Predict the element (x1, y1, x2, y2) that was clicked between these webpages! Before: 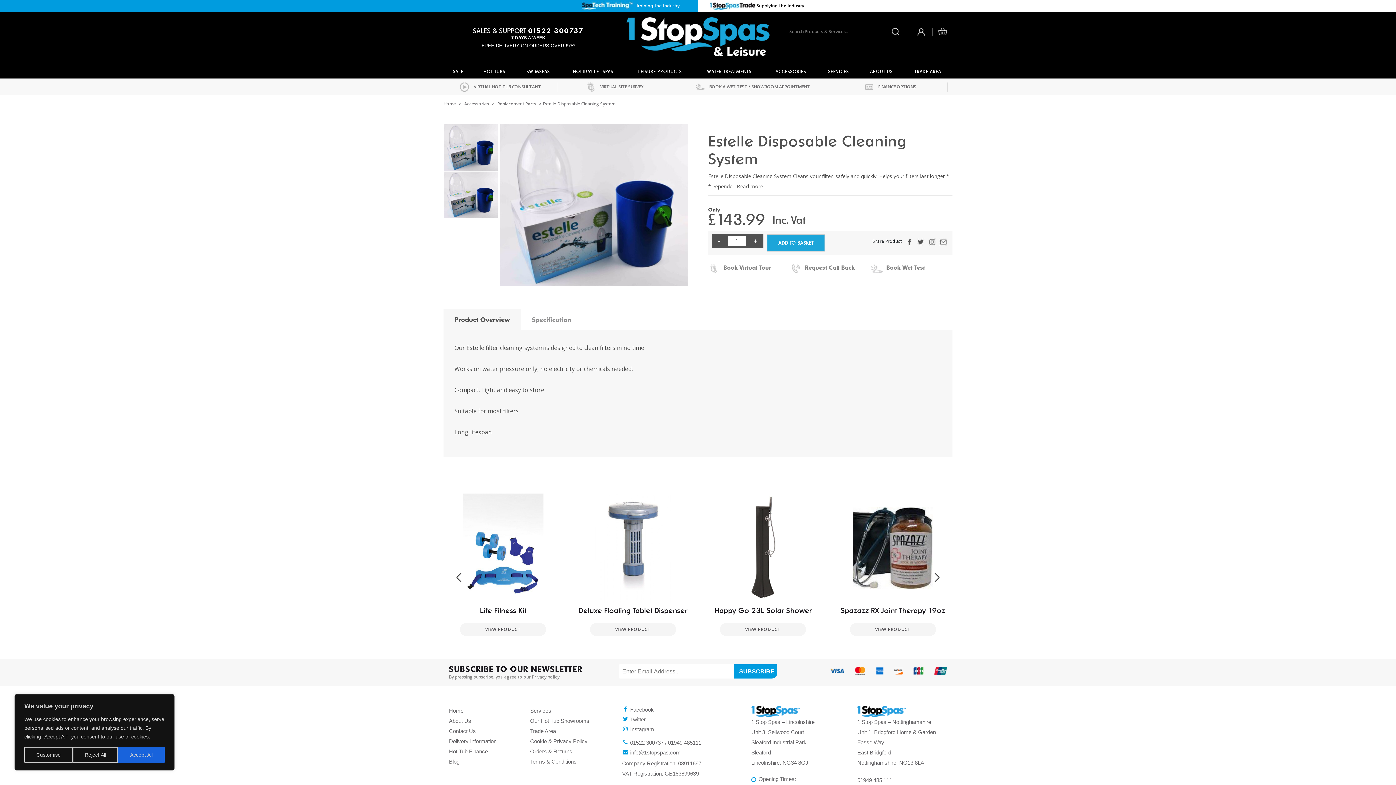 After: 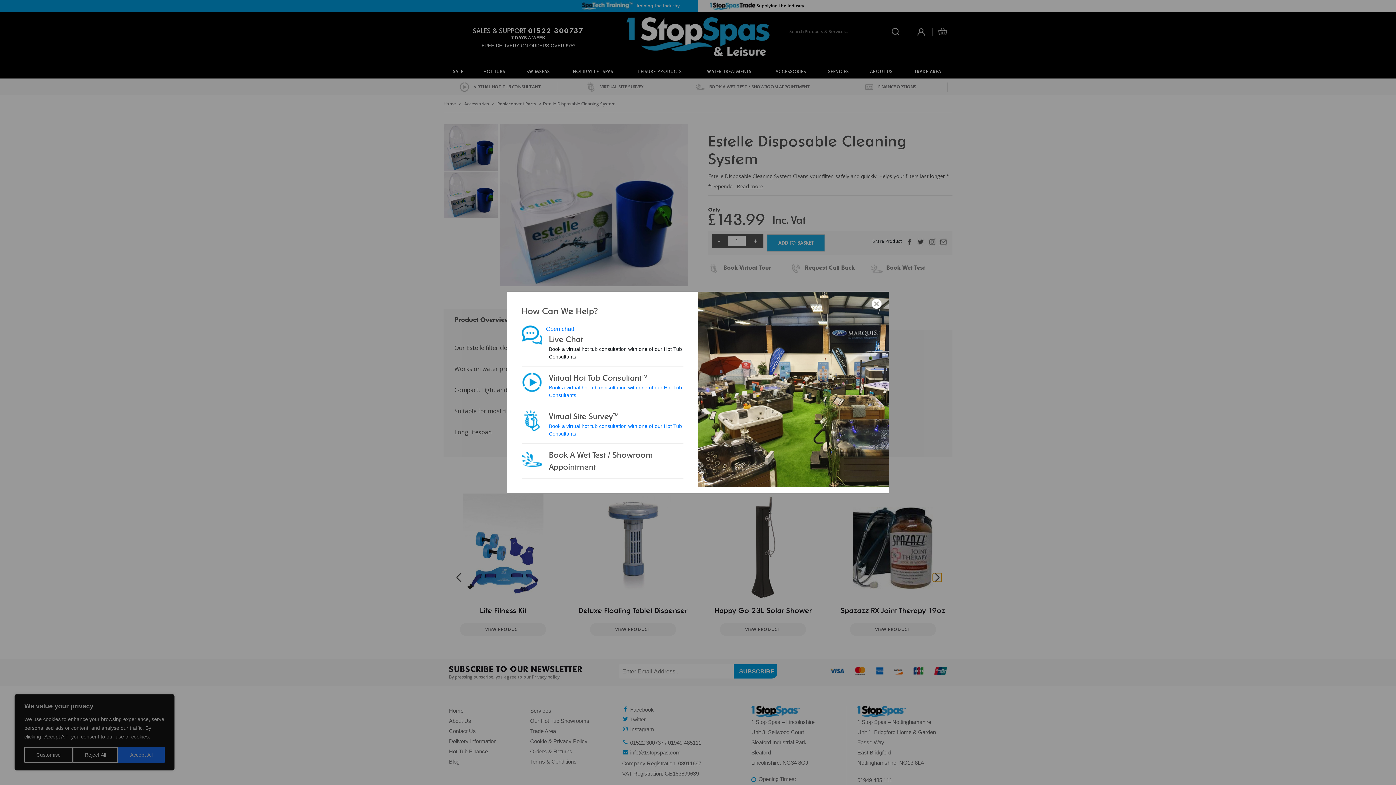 Action: label: › bbox: (933, 573, 941, 582)